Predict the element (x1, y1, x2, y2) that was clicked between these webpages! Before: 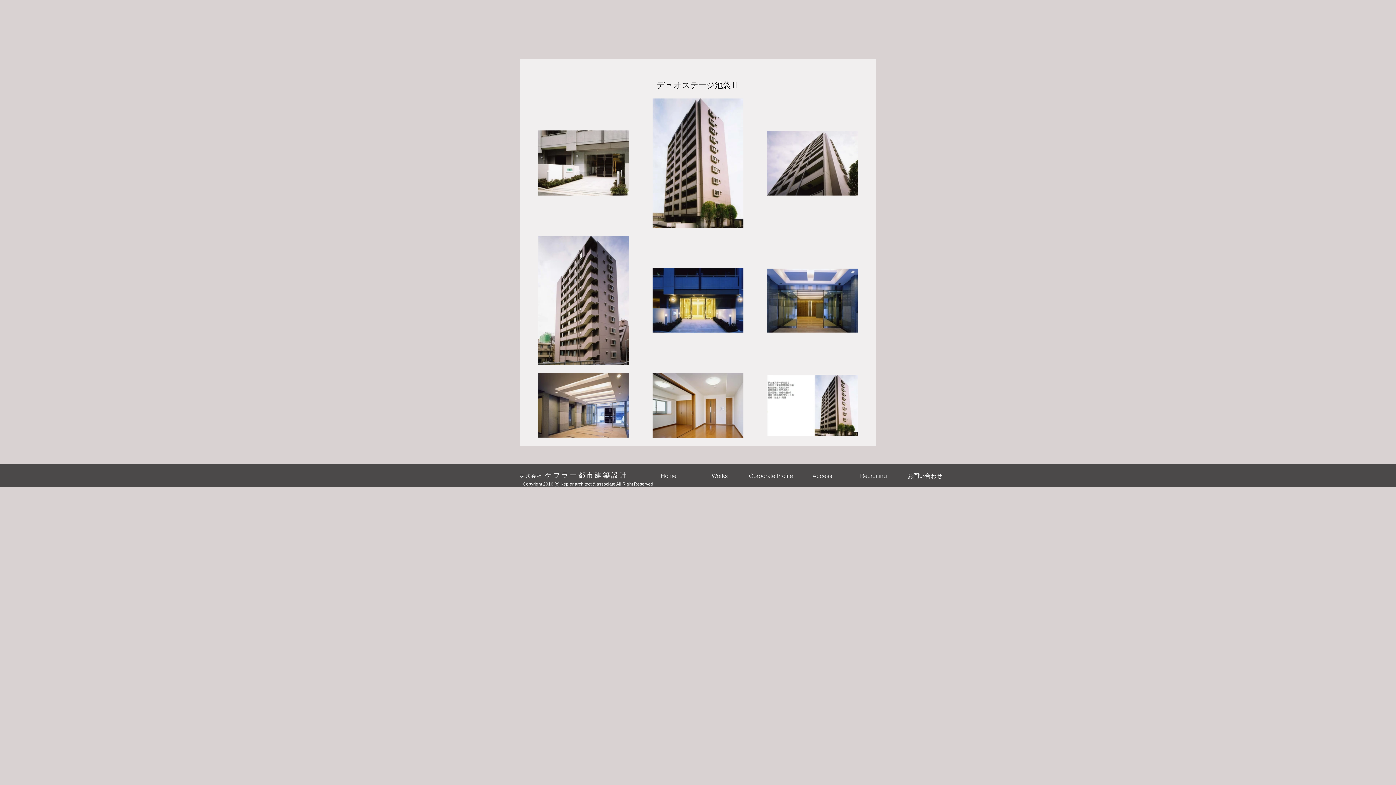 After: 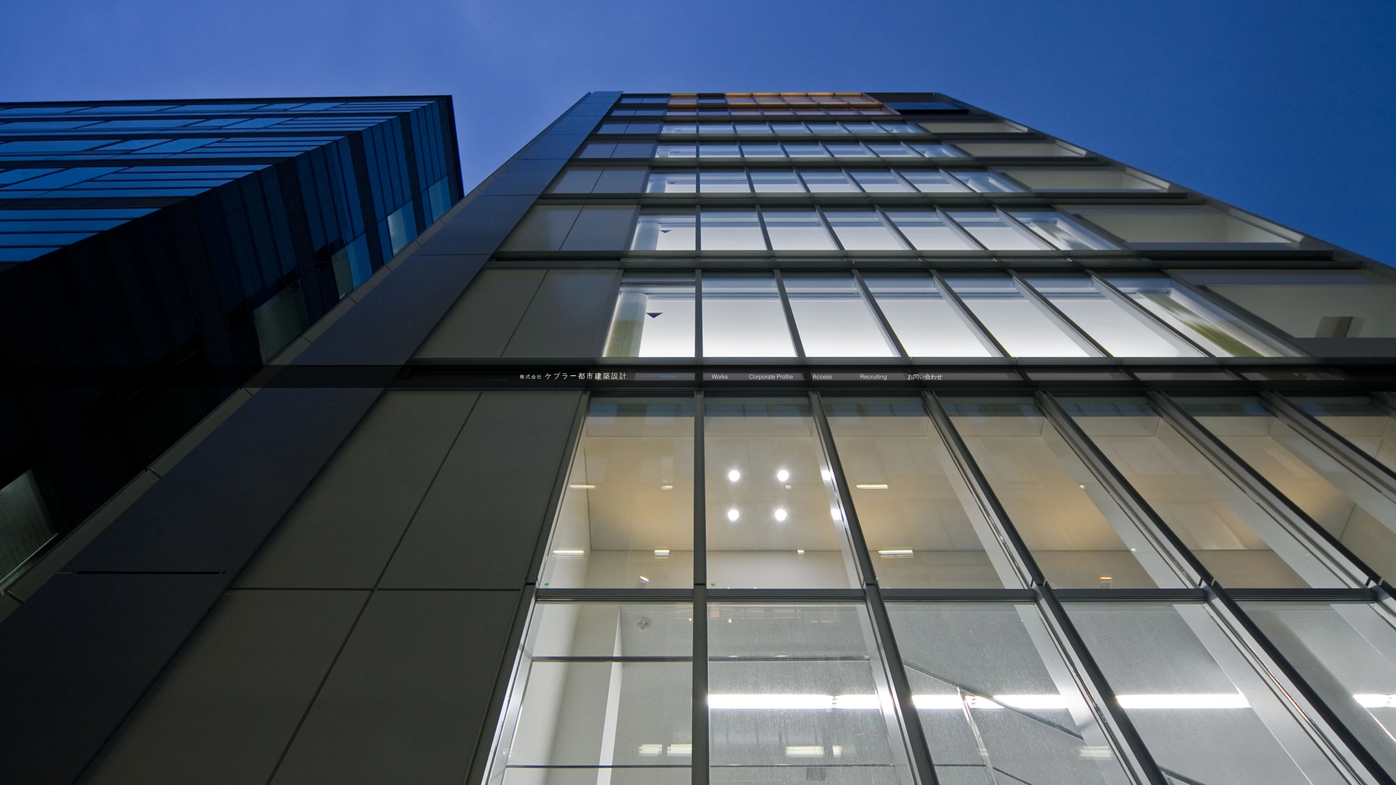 Action: bbox: (643, 468, 694, 483) label: Home